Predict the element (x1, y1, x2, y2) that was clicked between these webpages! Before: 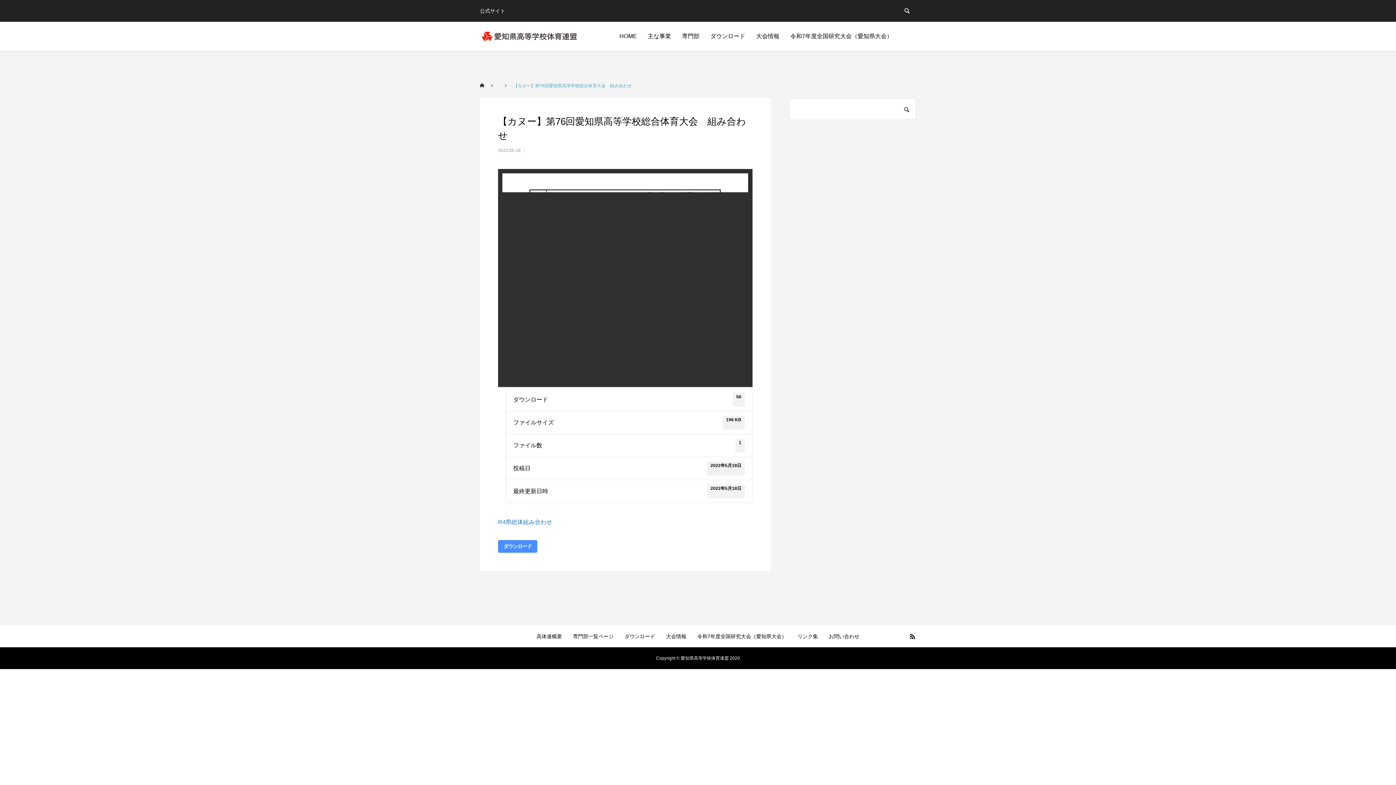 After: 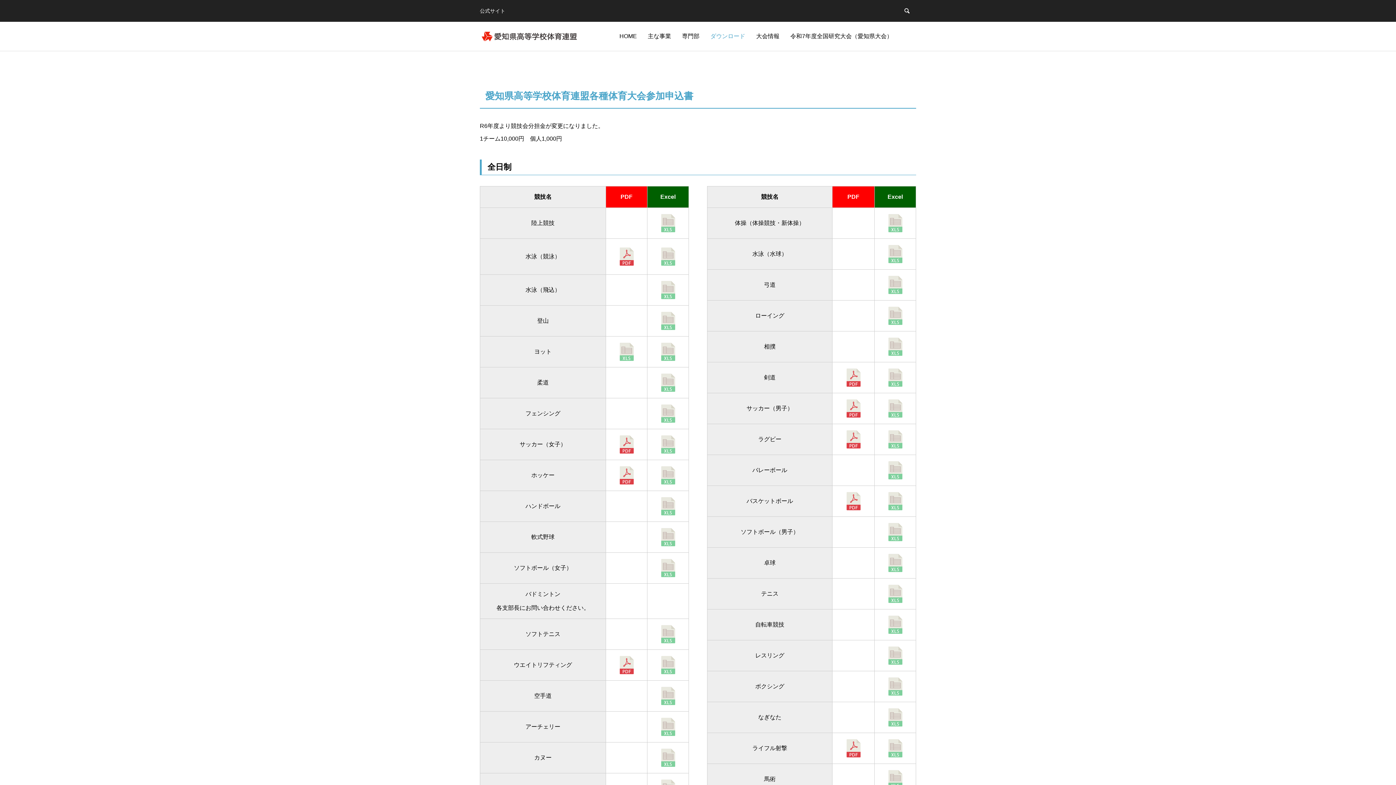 Action: label: ダウンロード bbox: (705, 21, 750, 50)